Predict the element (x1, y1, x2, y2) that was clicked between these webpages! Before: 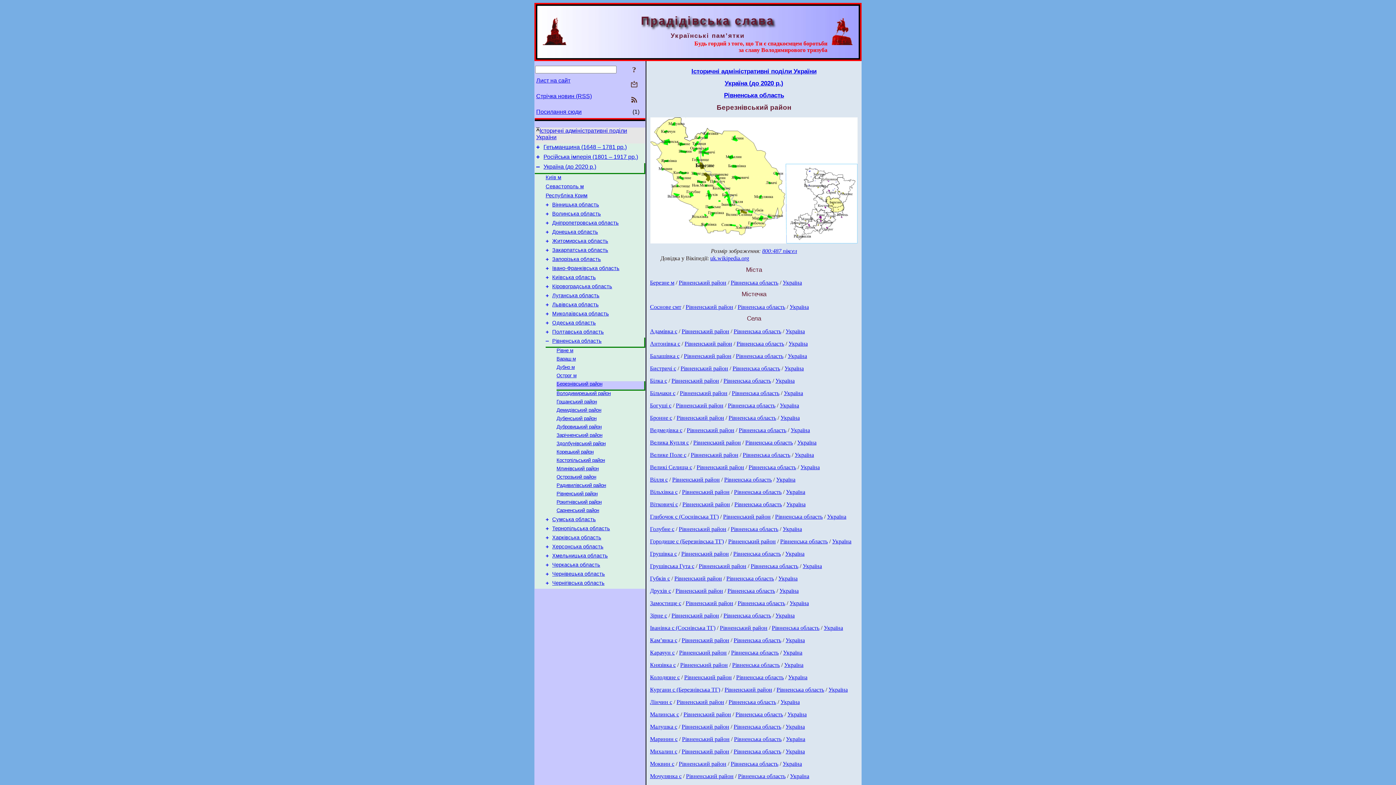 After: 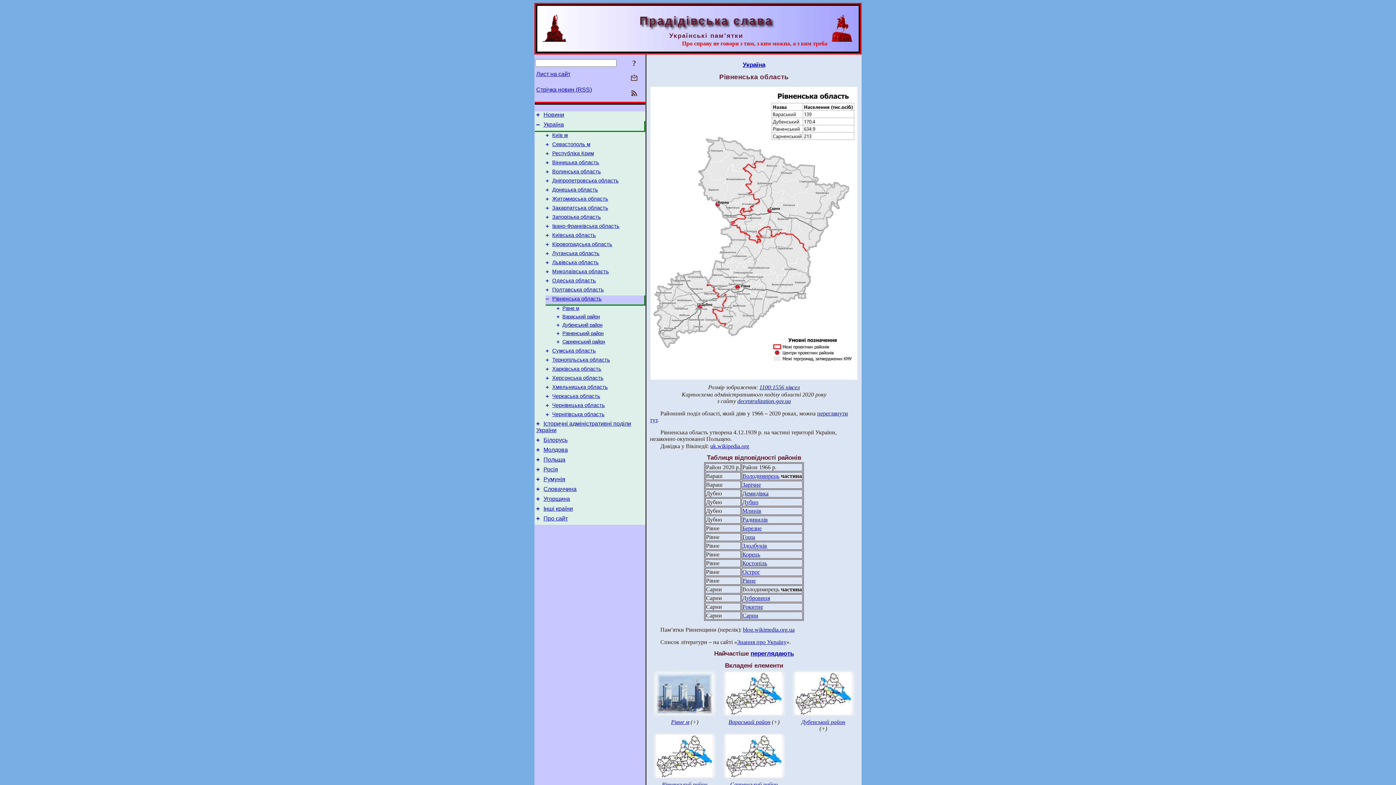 Action: label: Рівненська область bbox: (733, 328, 781, 334)